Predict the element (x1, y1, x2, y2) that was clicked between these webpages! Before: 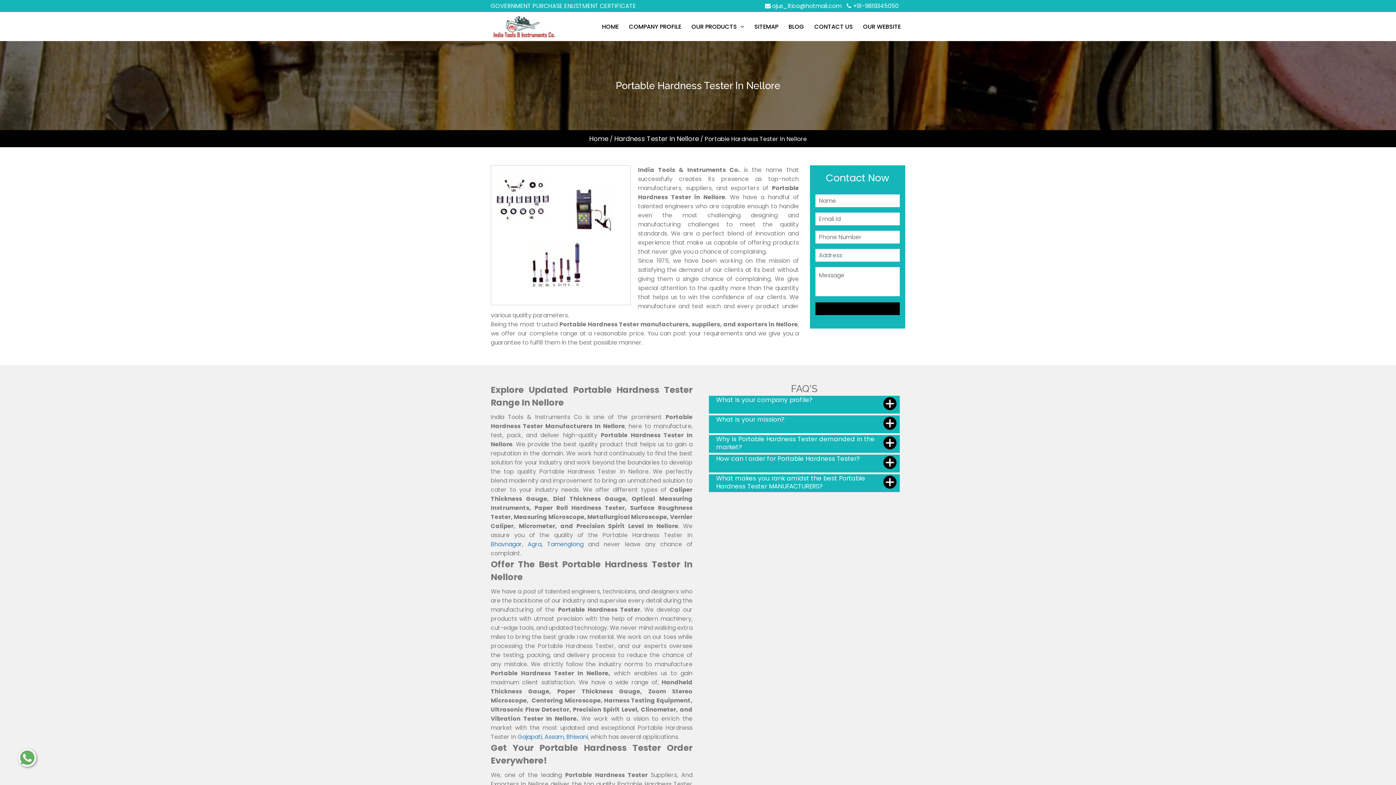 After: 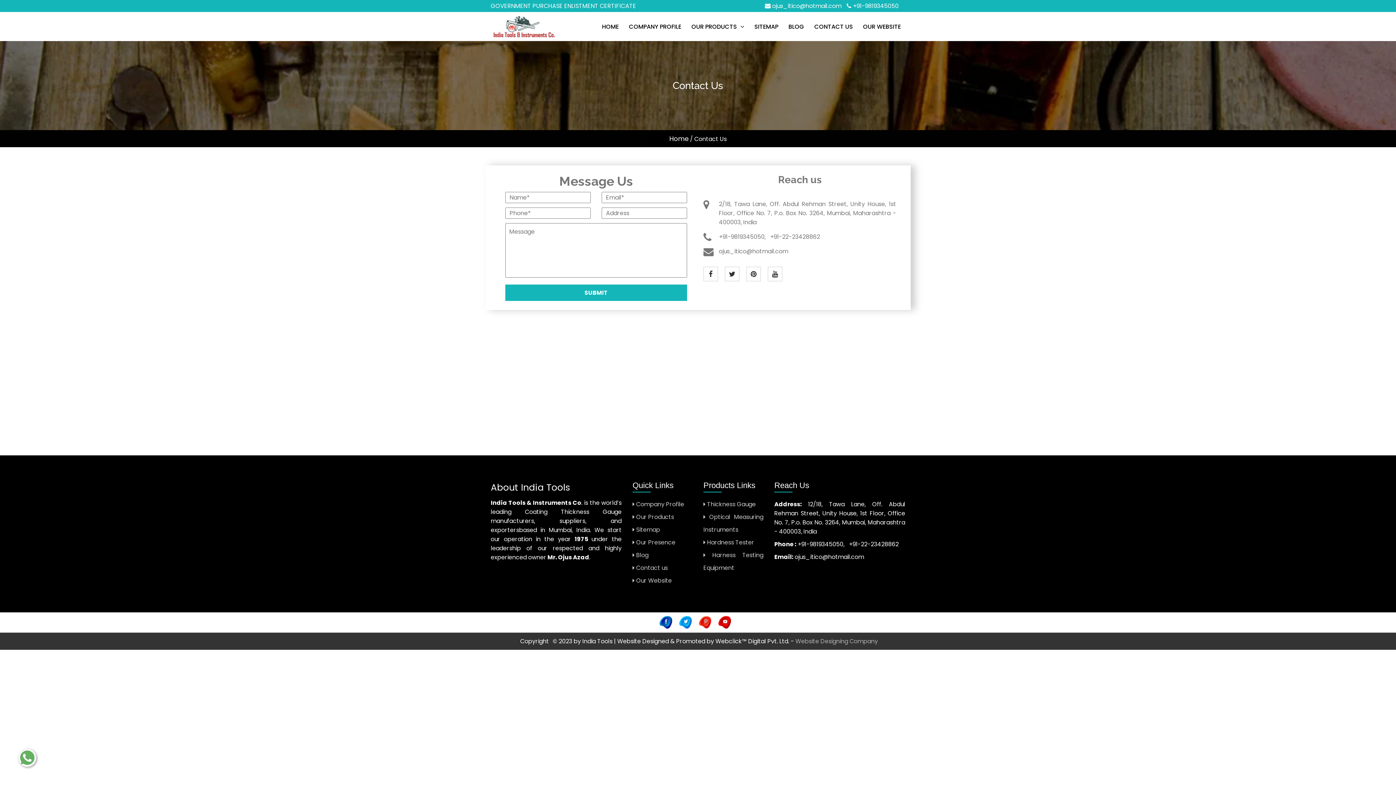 Action: label: CONTACT US bbox: (810, 22, 857, 31)